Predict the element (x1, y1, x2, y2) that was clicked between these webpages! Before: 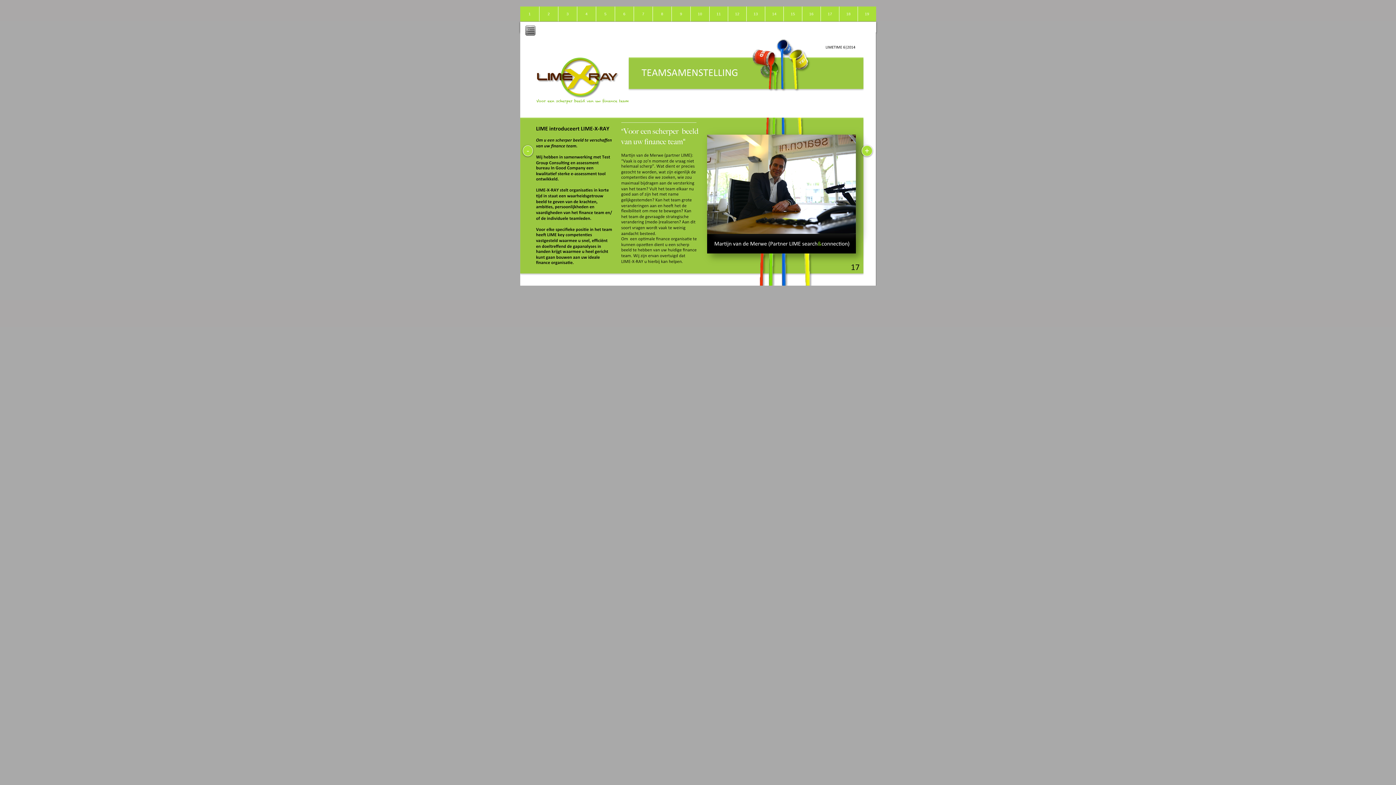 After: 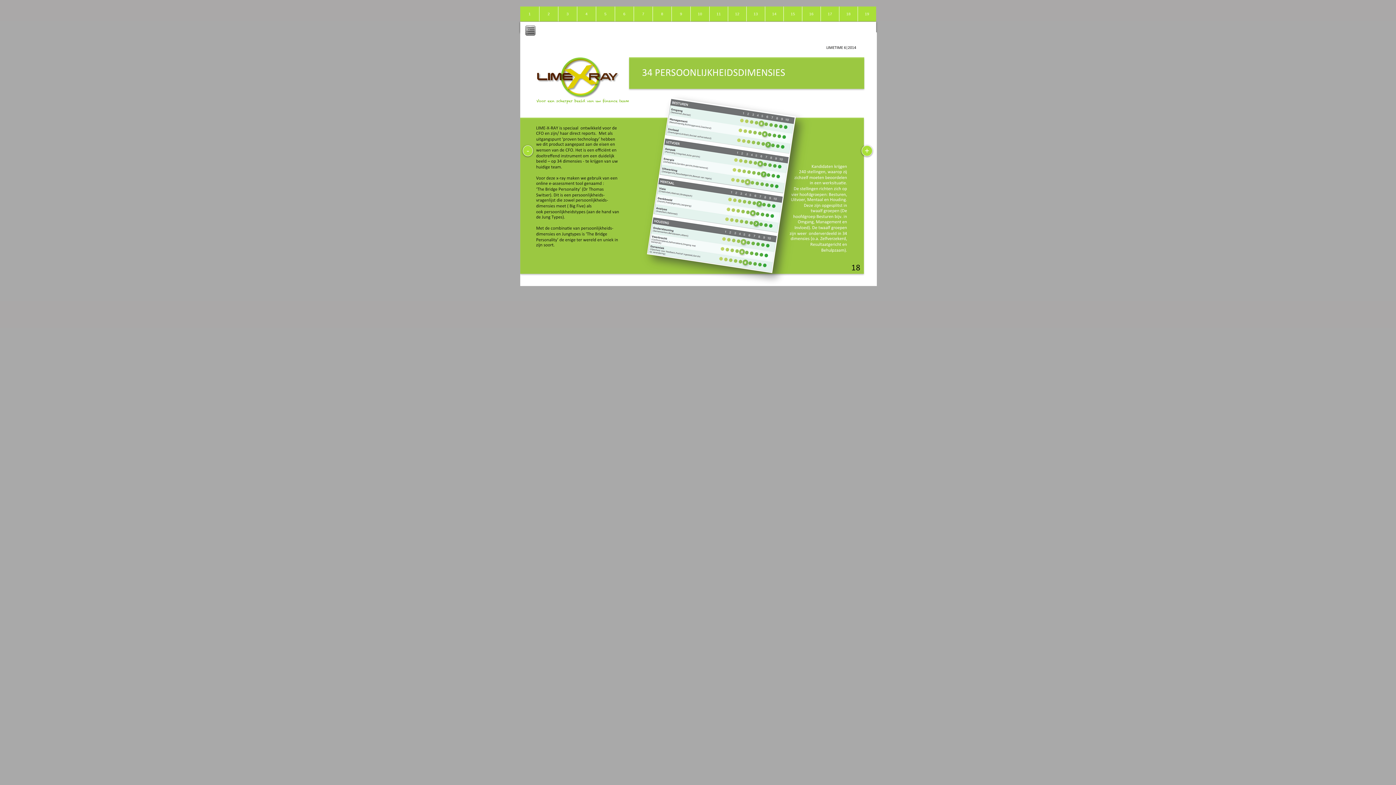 Action: label: + bbox: (861, 145, 872, 156)